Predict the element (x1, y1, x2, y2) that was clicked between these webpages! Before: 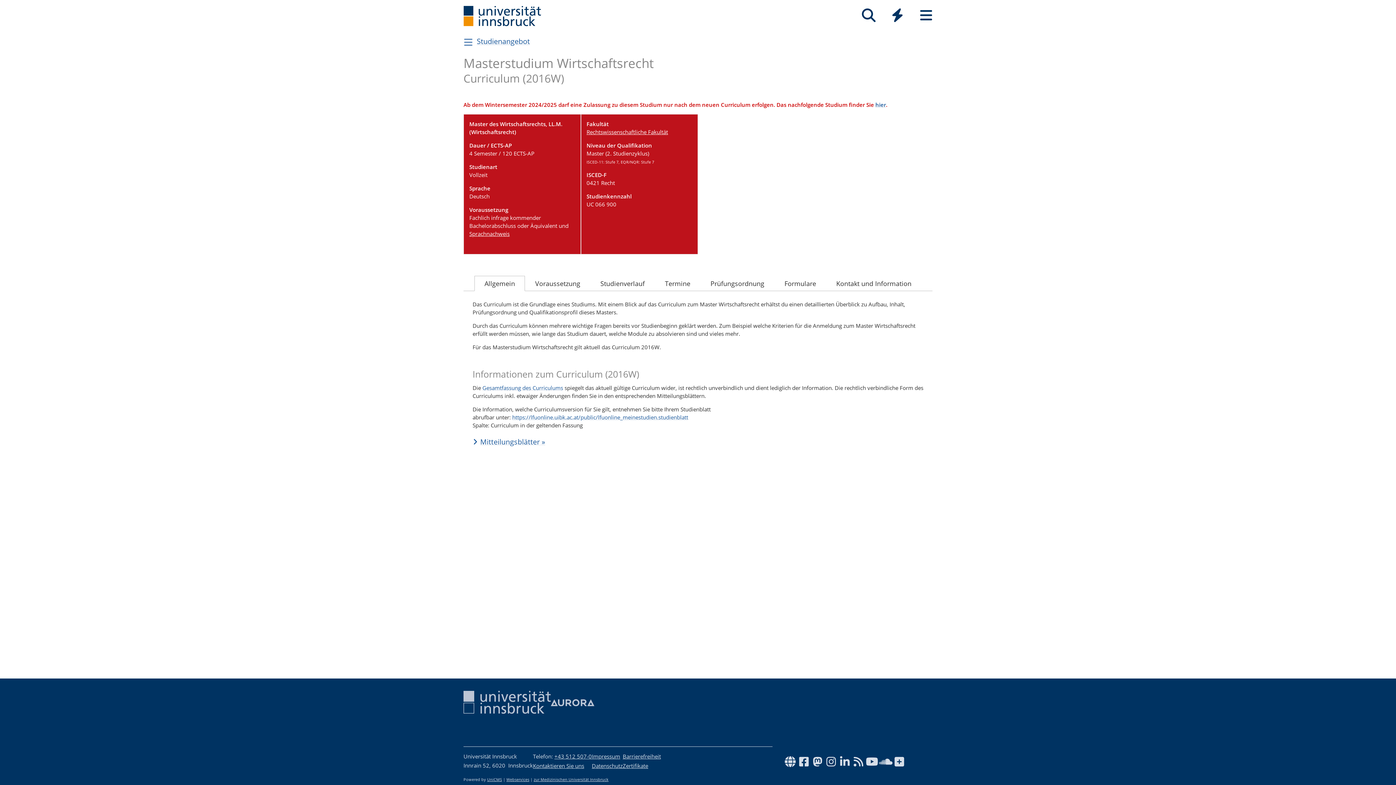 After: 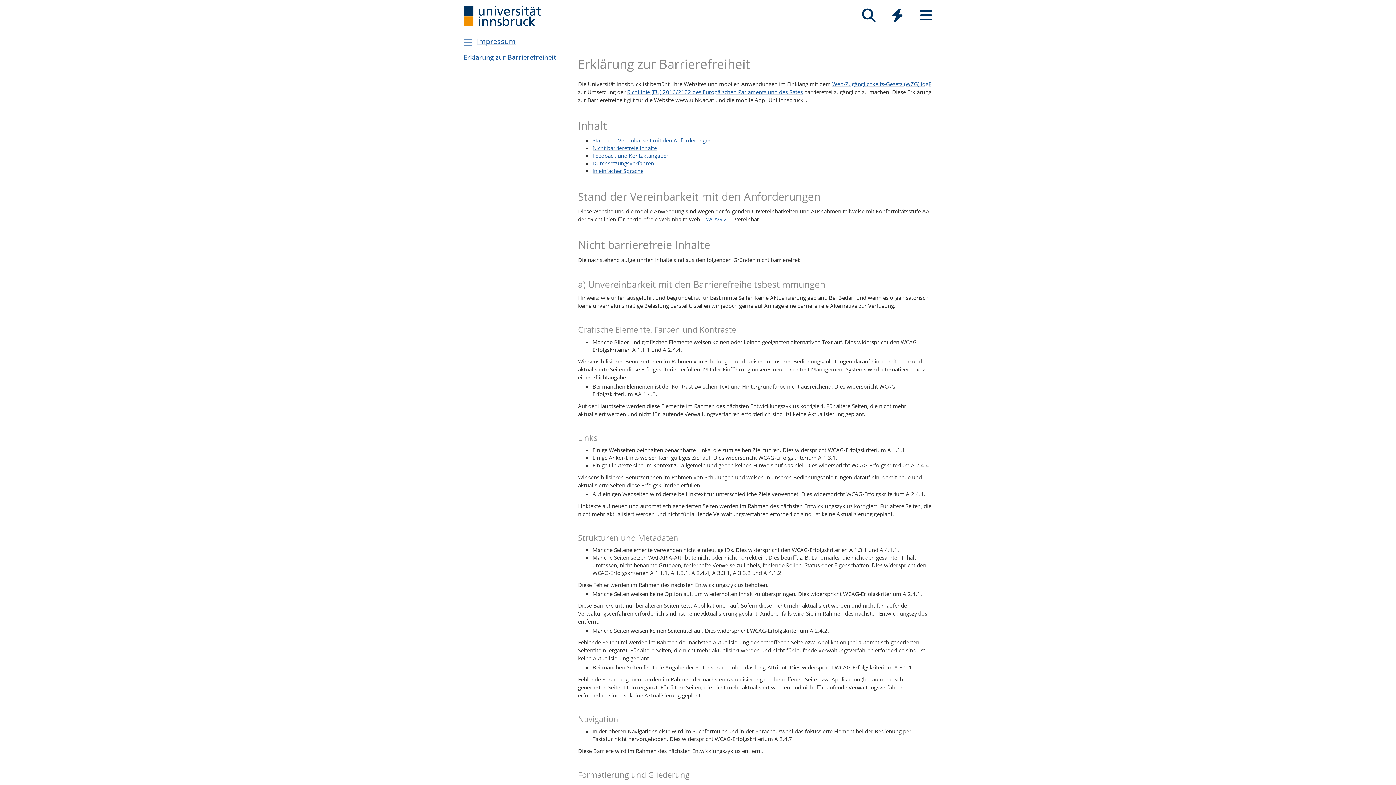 Action: label: Barrierefreiheit bbox: (622, 752, 661, 760)